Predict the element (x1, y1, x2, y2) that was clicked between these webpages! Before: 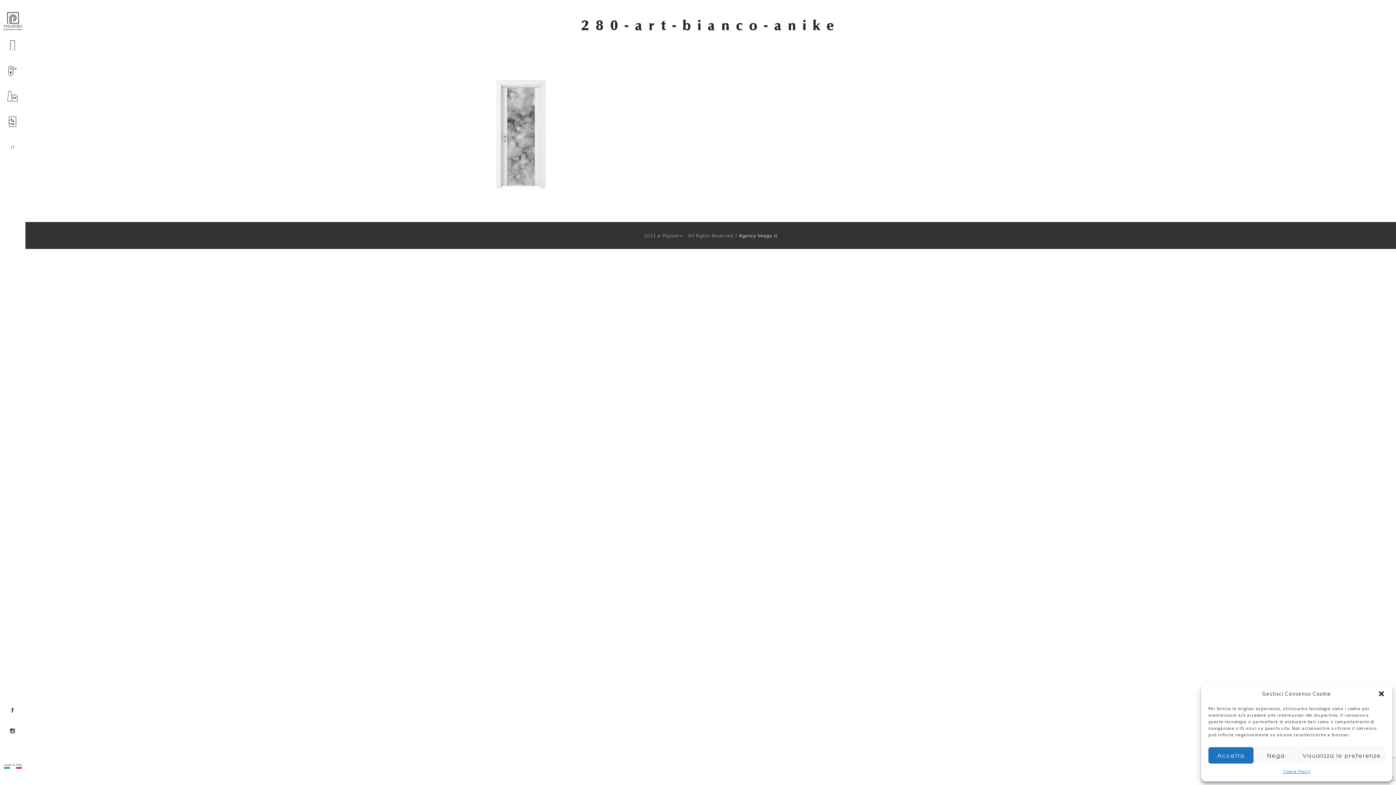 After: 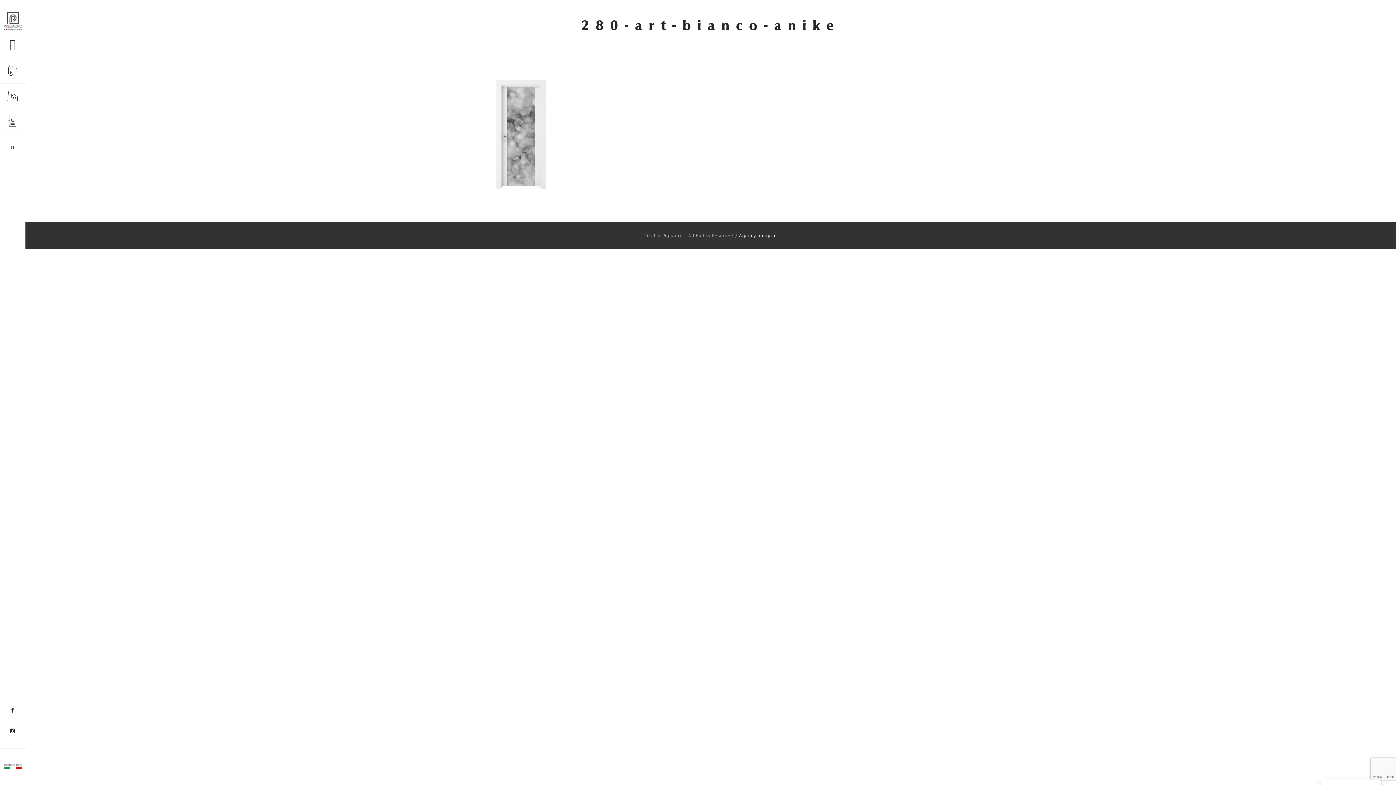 Action: bbox: (1208, 747, 1253, 764) label: Accetta